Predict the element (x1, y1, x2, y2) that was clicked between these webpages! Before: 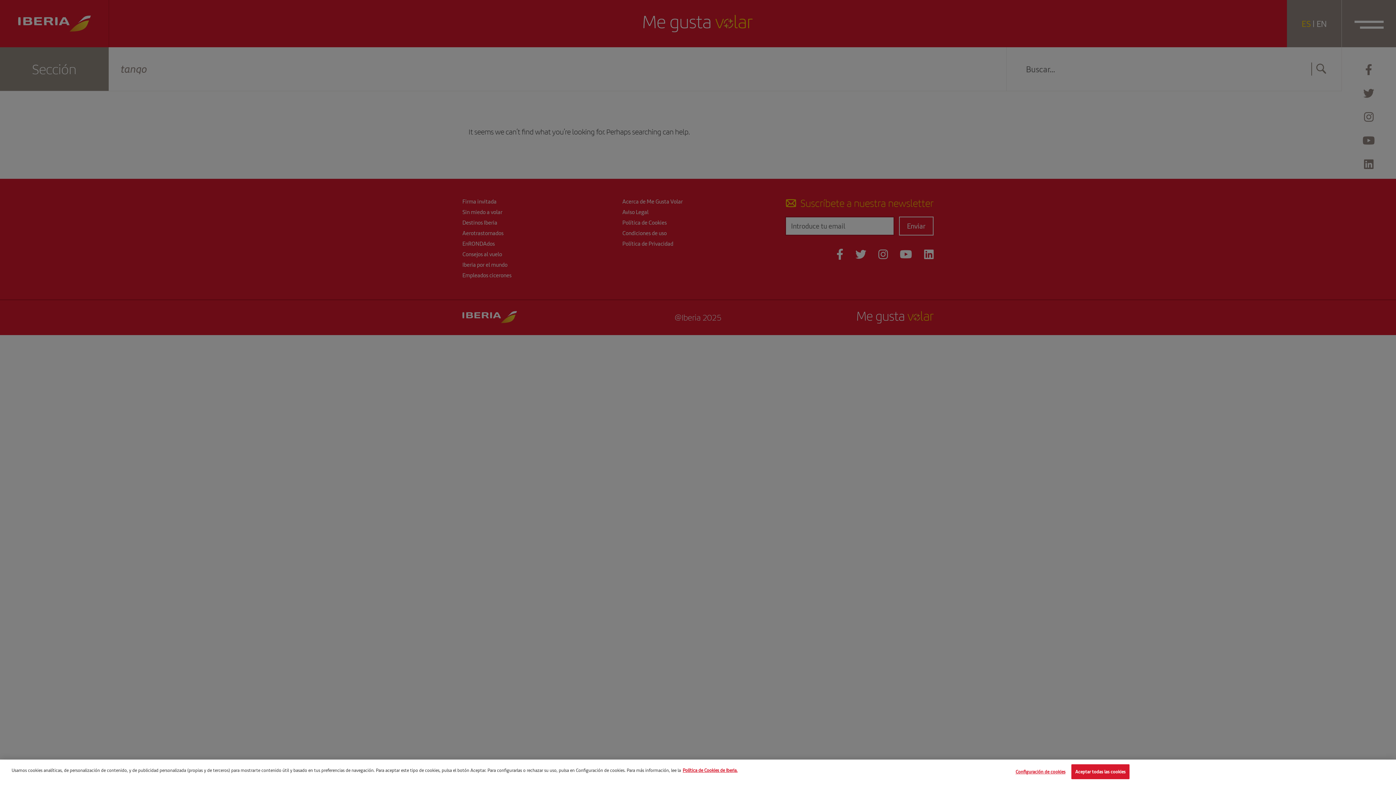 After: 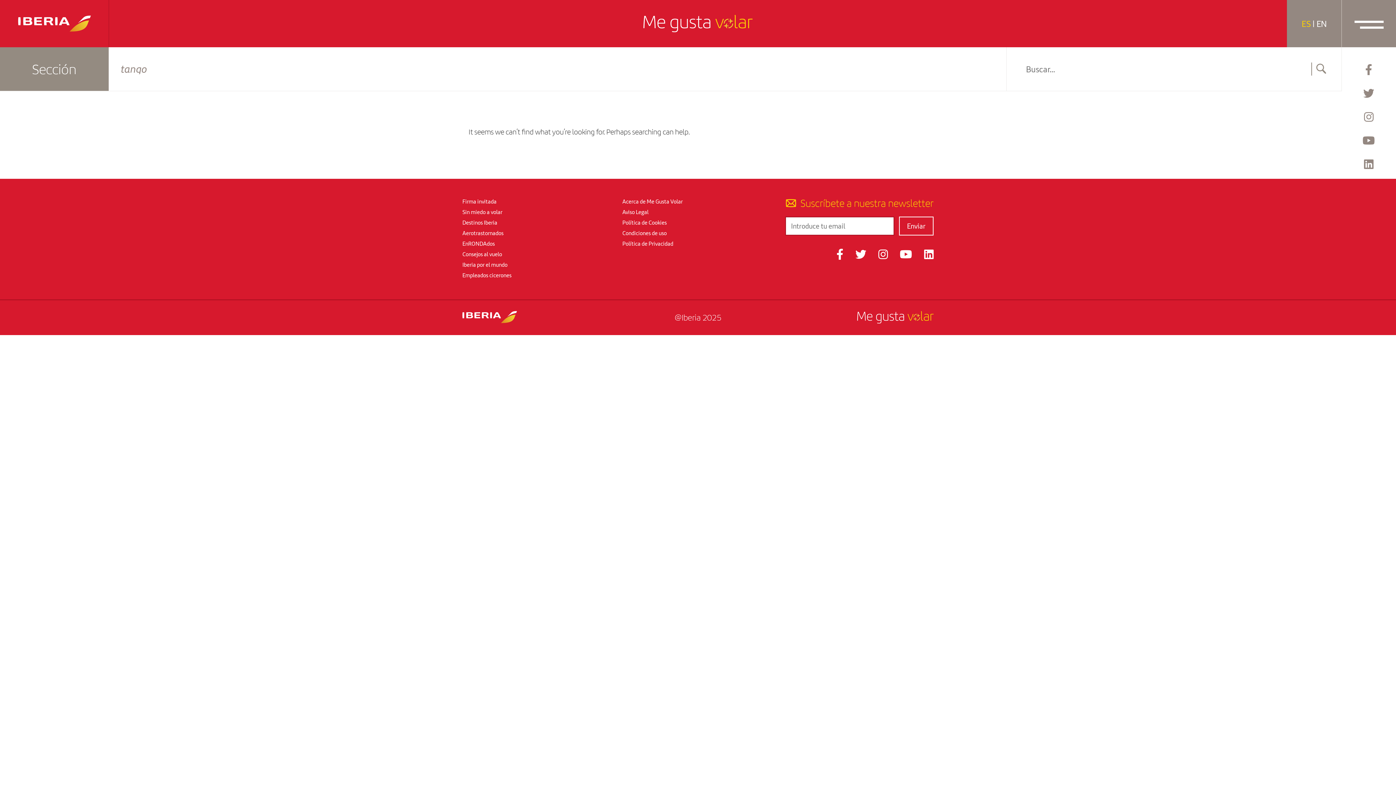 Action: bbox: (1071, 764, 1129, 779) label: Aceptar todas las cookies